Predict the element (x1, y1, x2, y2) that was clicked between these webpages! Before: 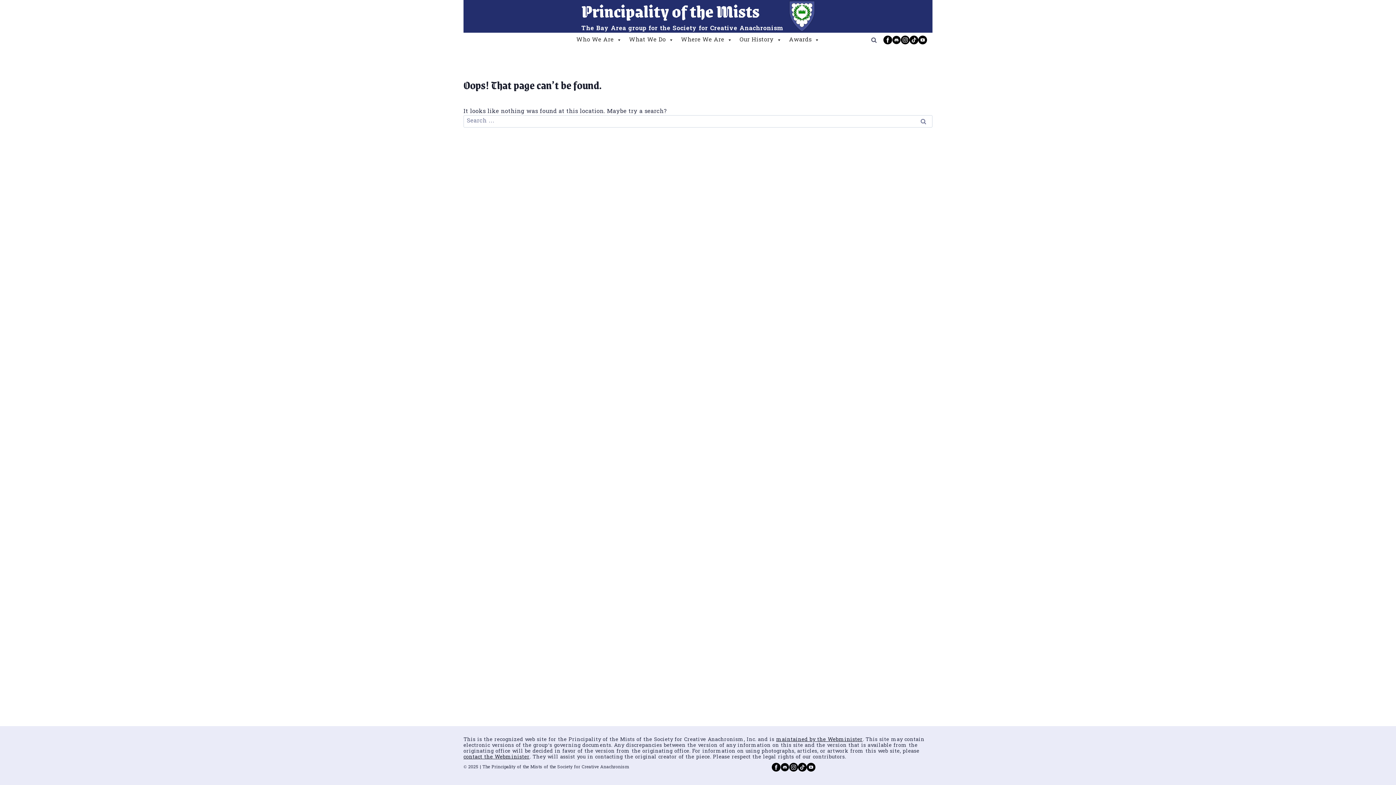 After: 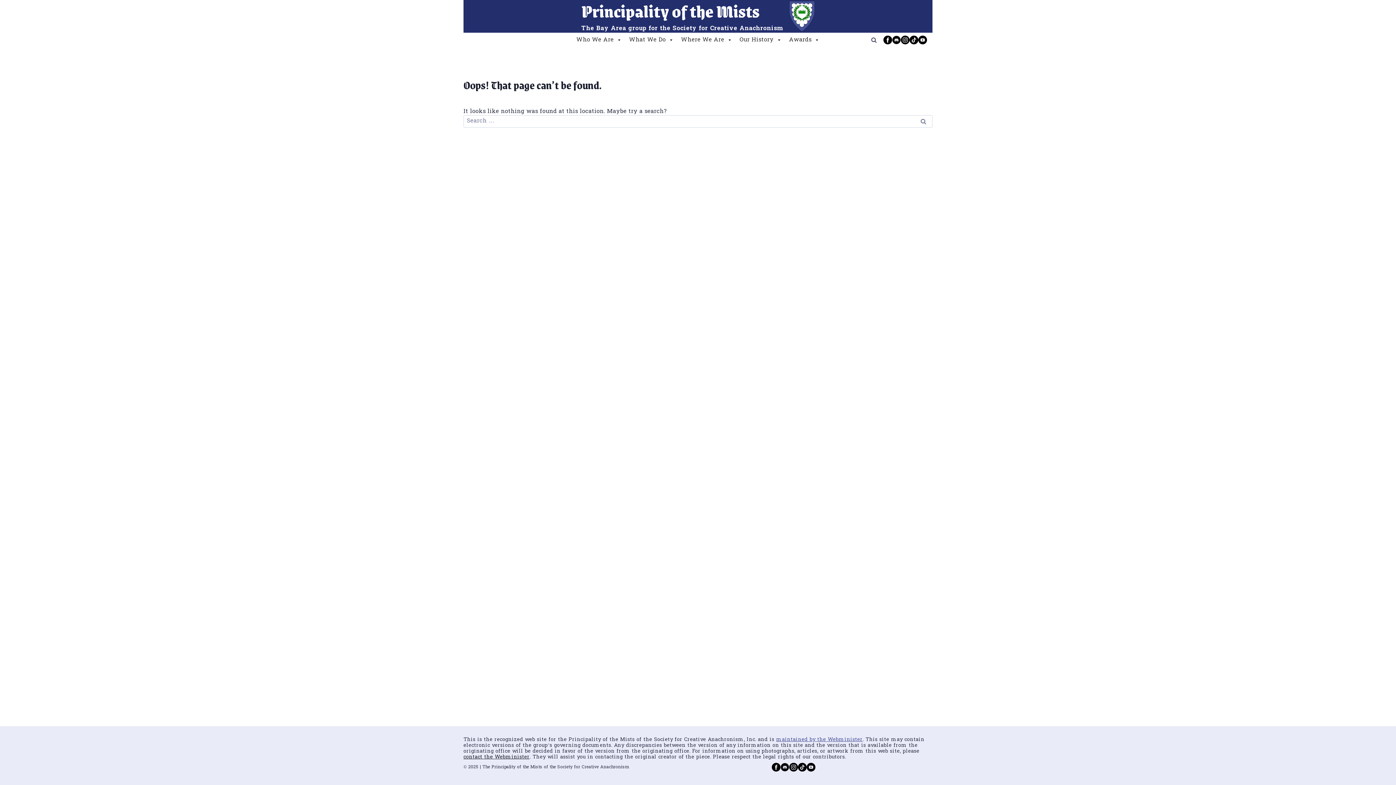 Action: label: maintained by the Webminister bbox: (776, 736, 862, 744)